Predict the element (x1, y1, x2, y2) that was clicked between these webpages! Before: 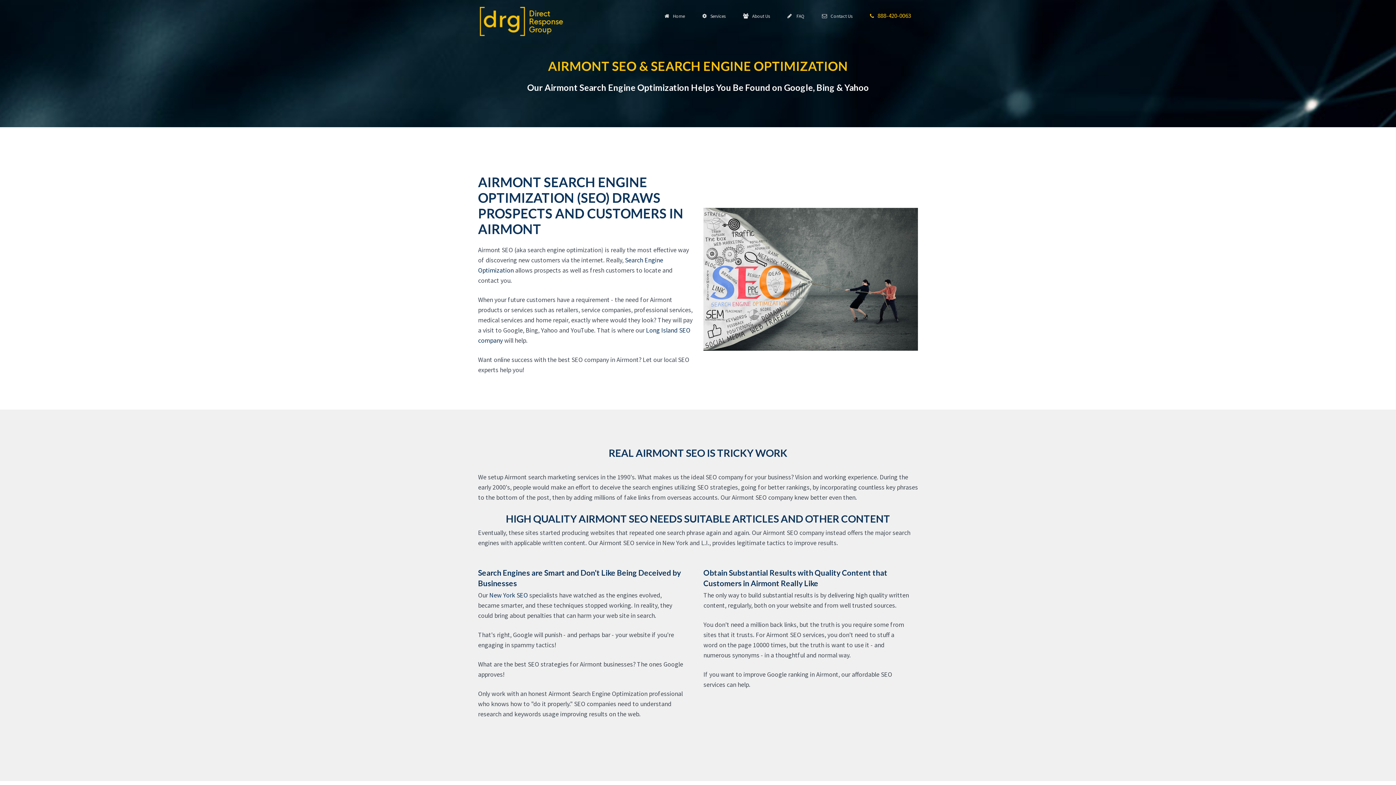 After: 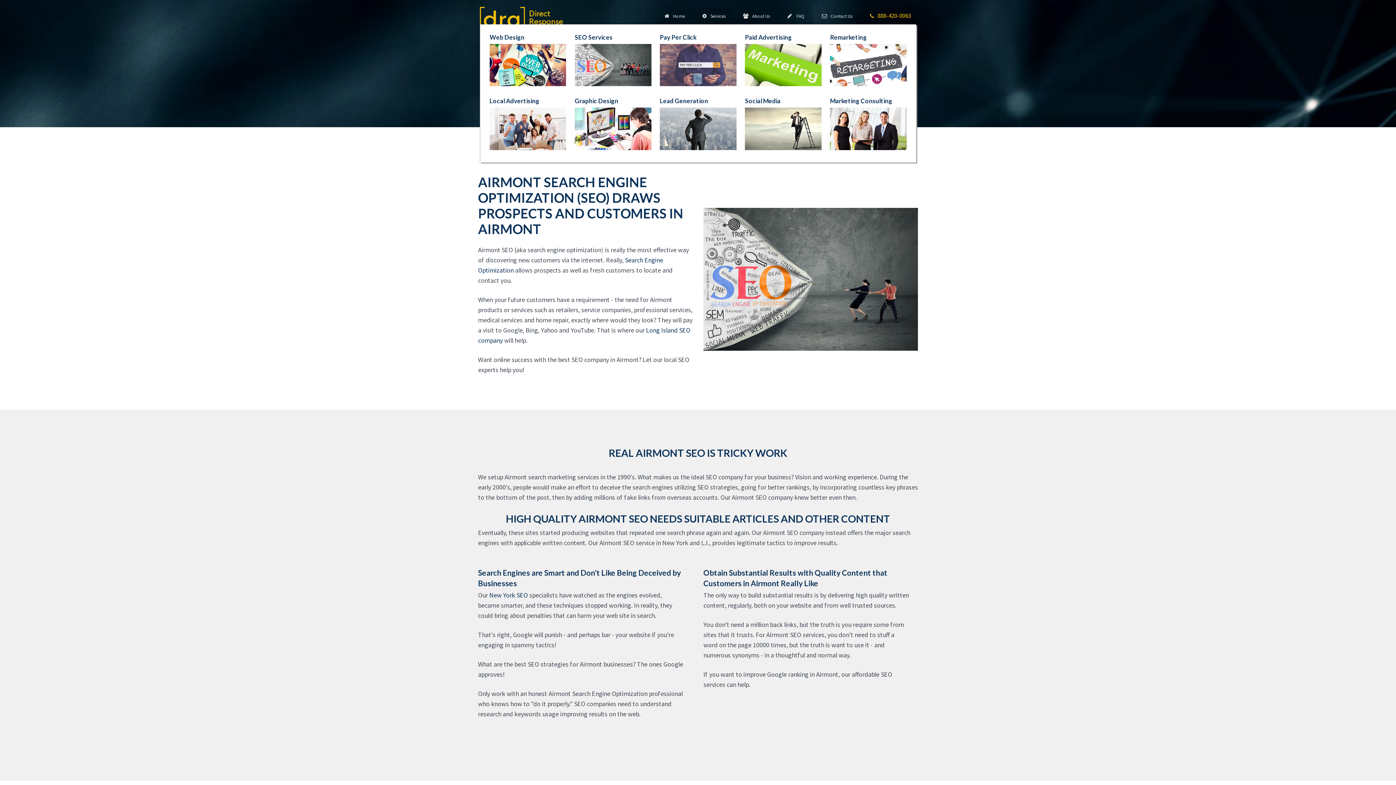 Action: bbox: (697, 7, 730, 25) label:   Services